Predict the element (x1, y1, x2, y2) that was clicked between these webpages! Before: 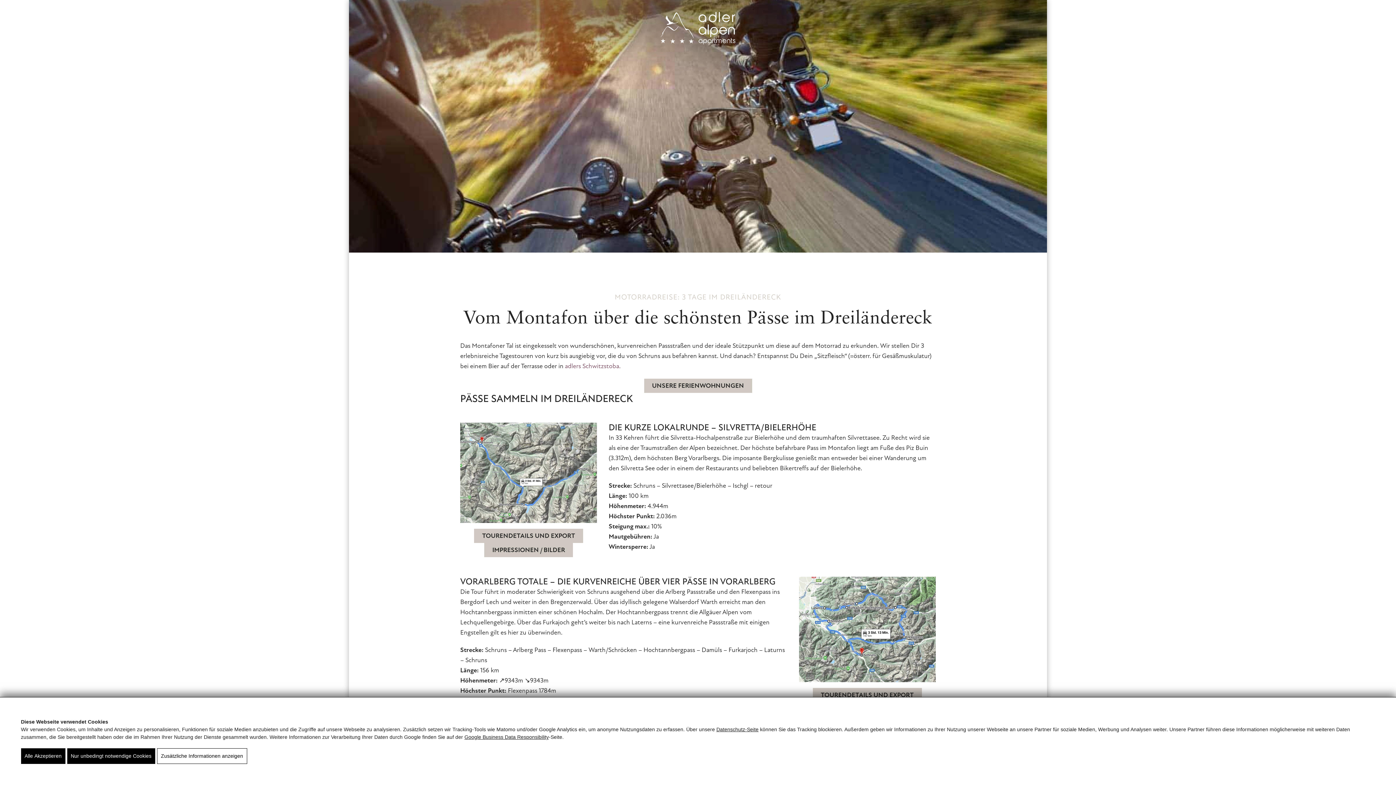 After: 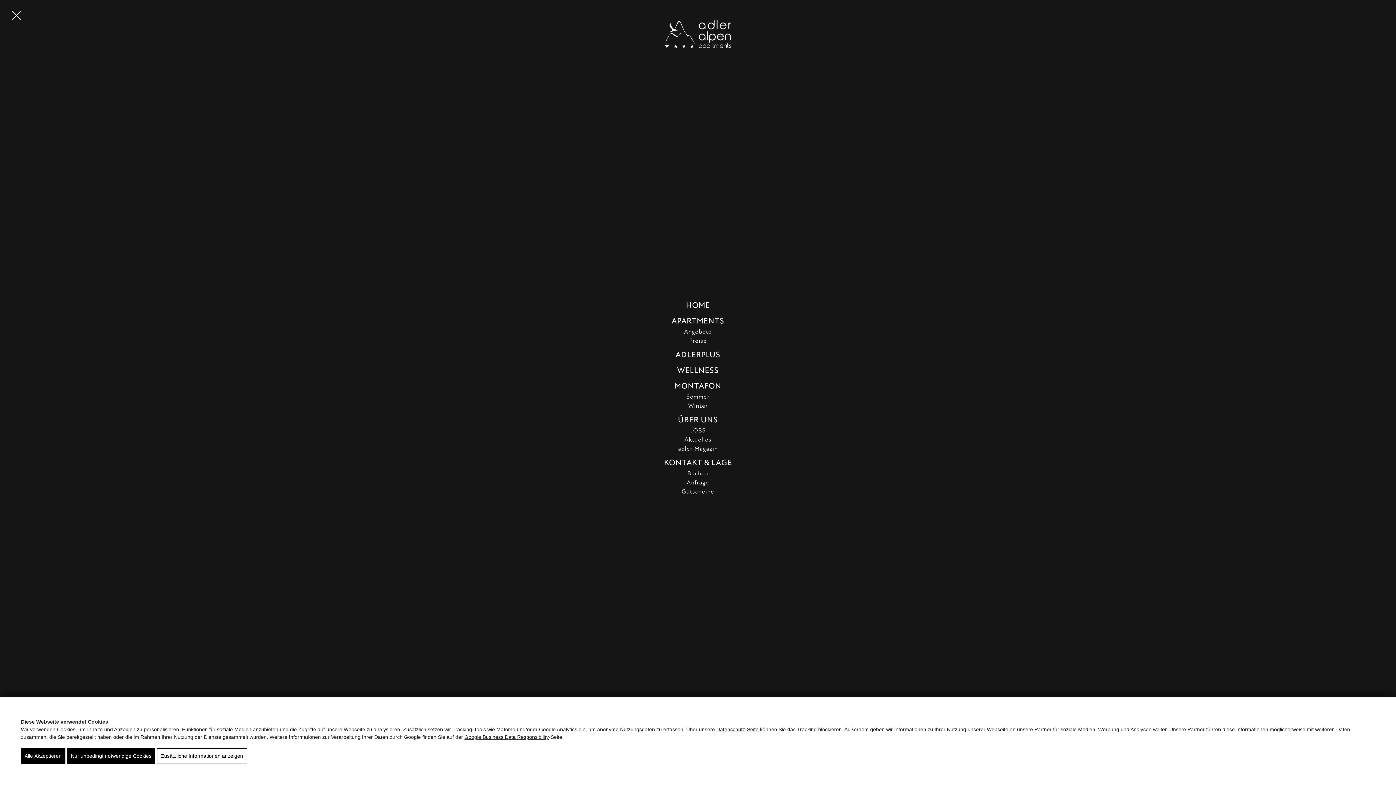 Action: bbox: (8, 9, 20, 17)